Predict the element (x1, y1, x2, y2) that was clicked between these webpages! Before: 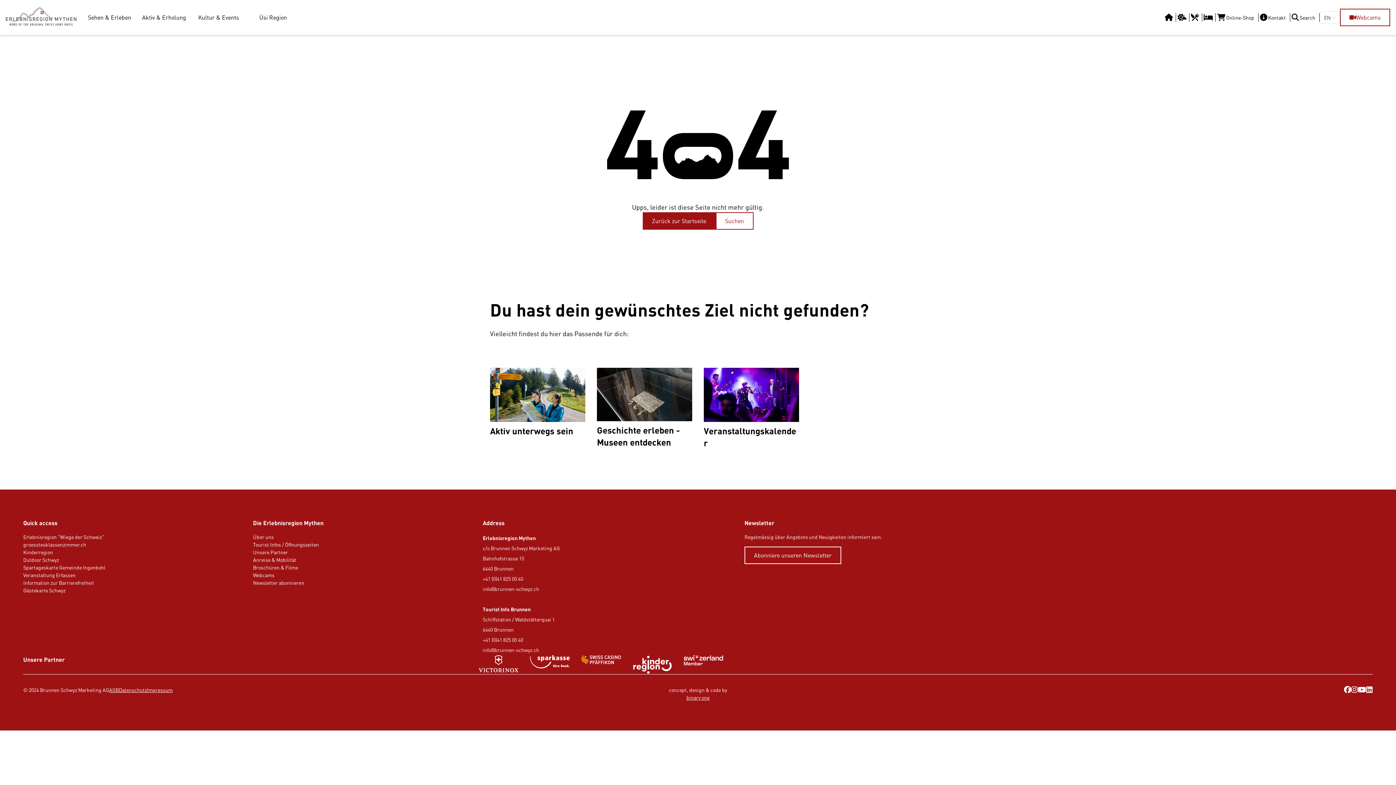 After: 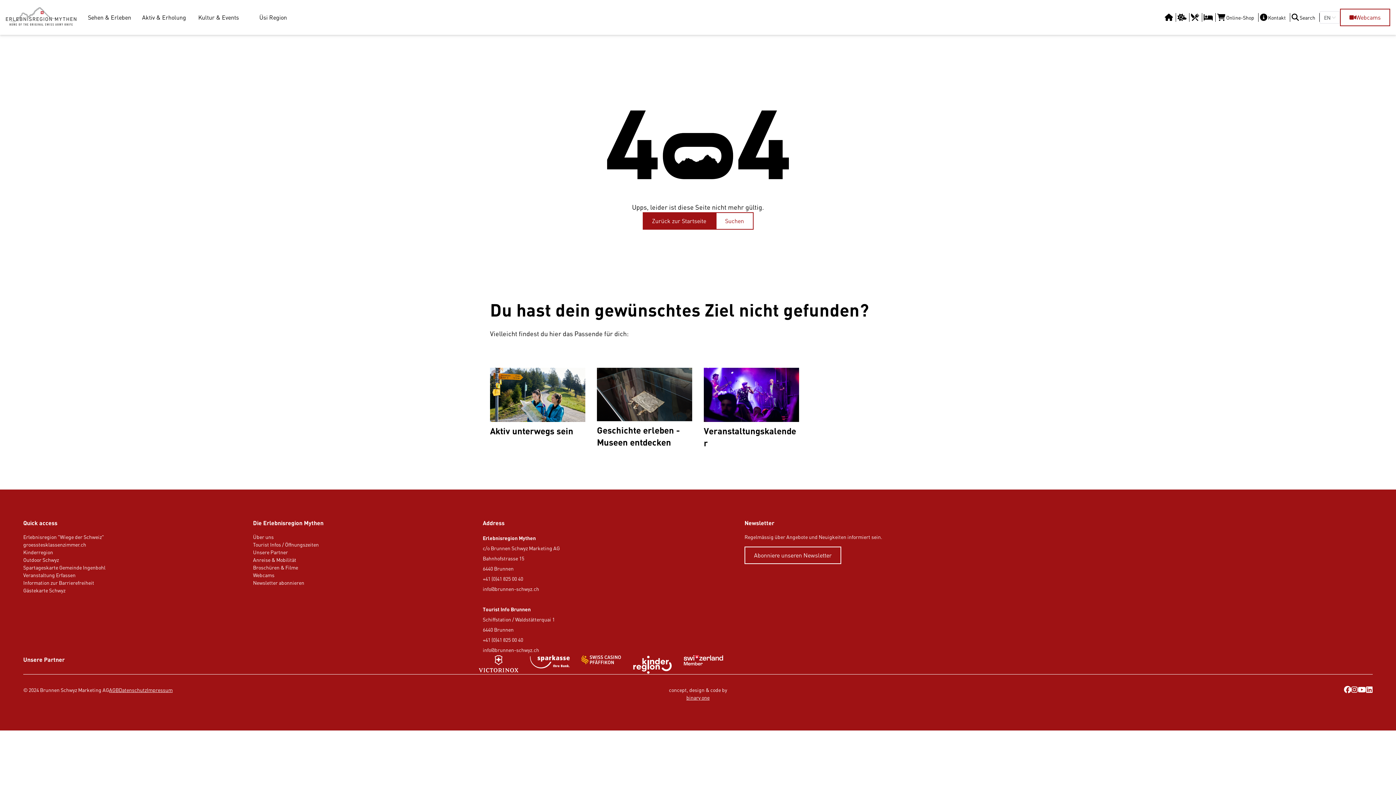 Action: bbox: (23, 533, 238, 540) label: Erlebnisregion "Wiege der Schweiz"